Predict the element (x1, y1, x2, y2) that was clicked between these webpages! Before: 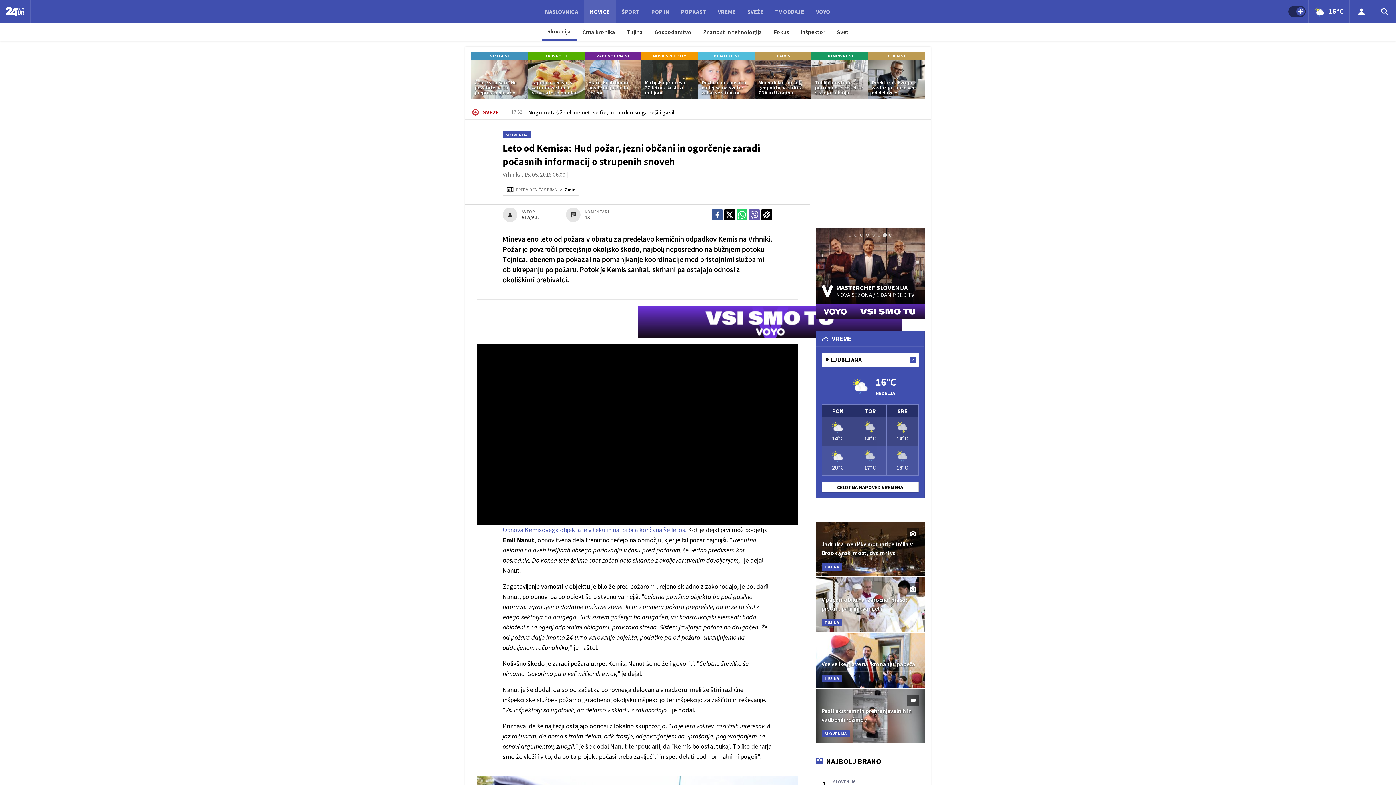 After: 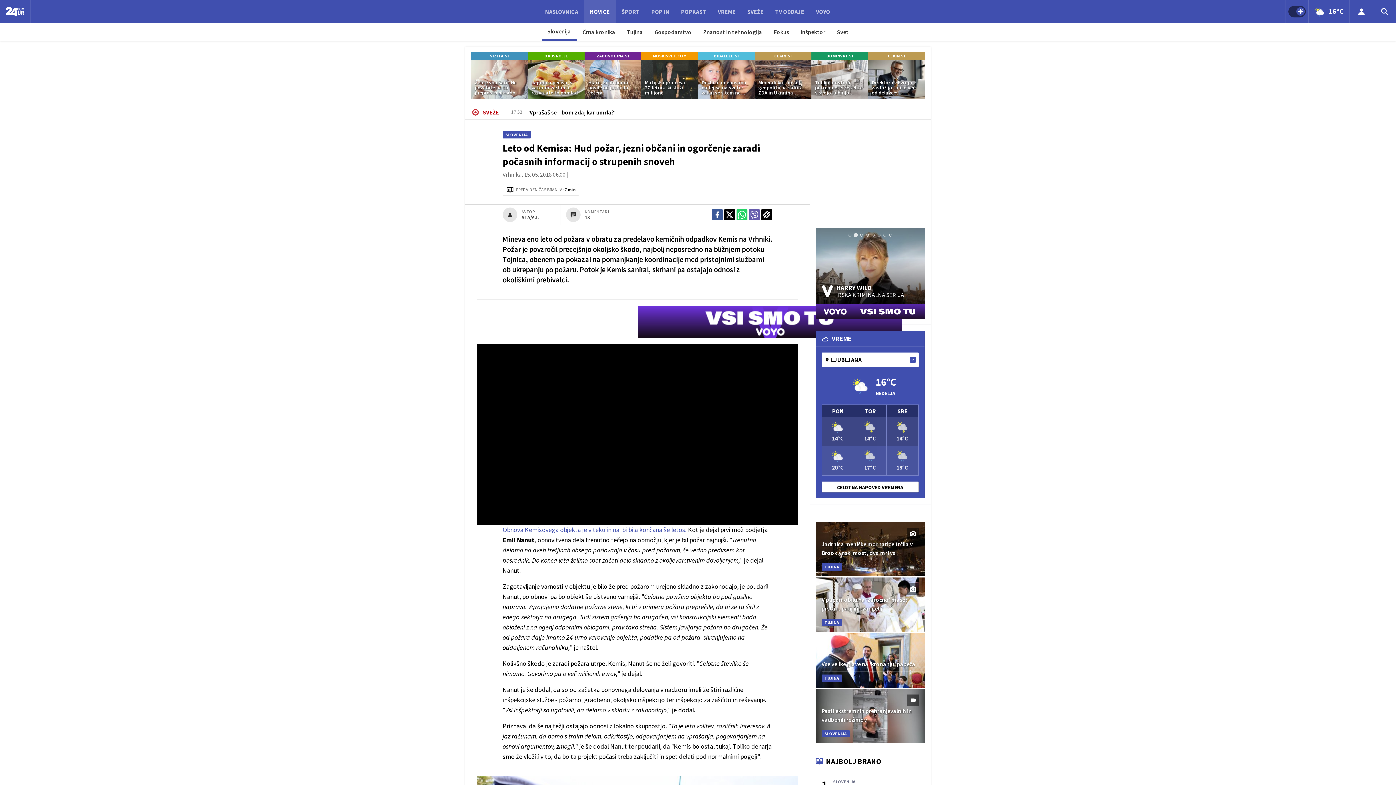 Action: bbox: (811, 52, 868, 99) label: DOMINVRT.SI
Toliko prostora potrebujete, če želite v svojo kuhinjo postaviti otok